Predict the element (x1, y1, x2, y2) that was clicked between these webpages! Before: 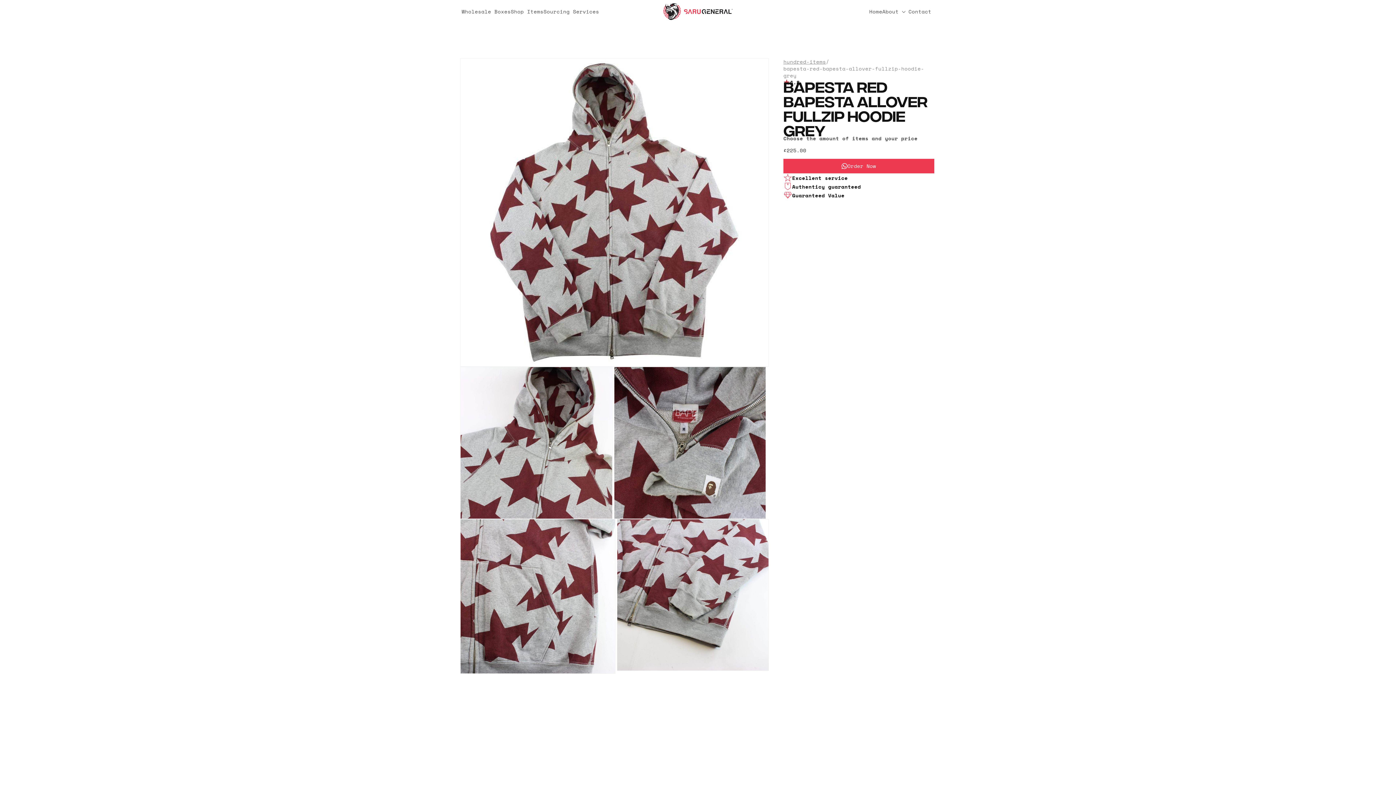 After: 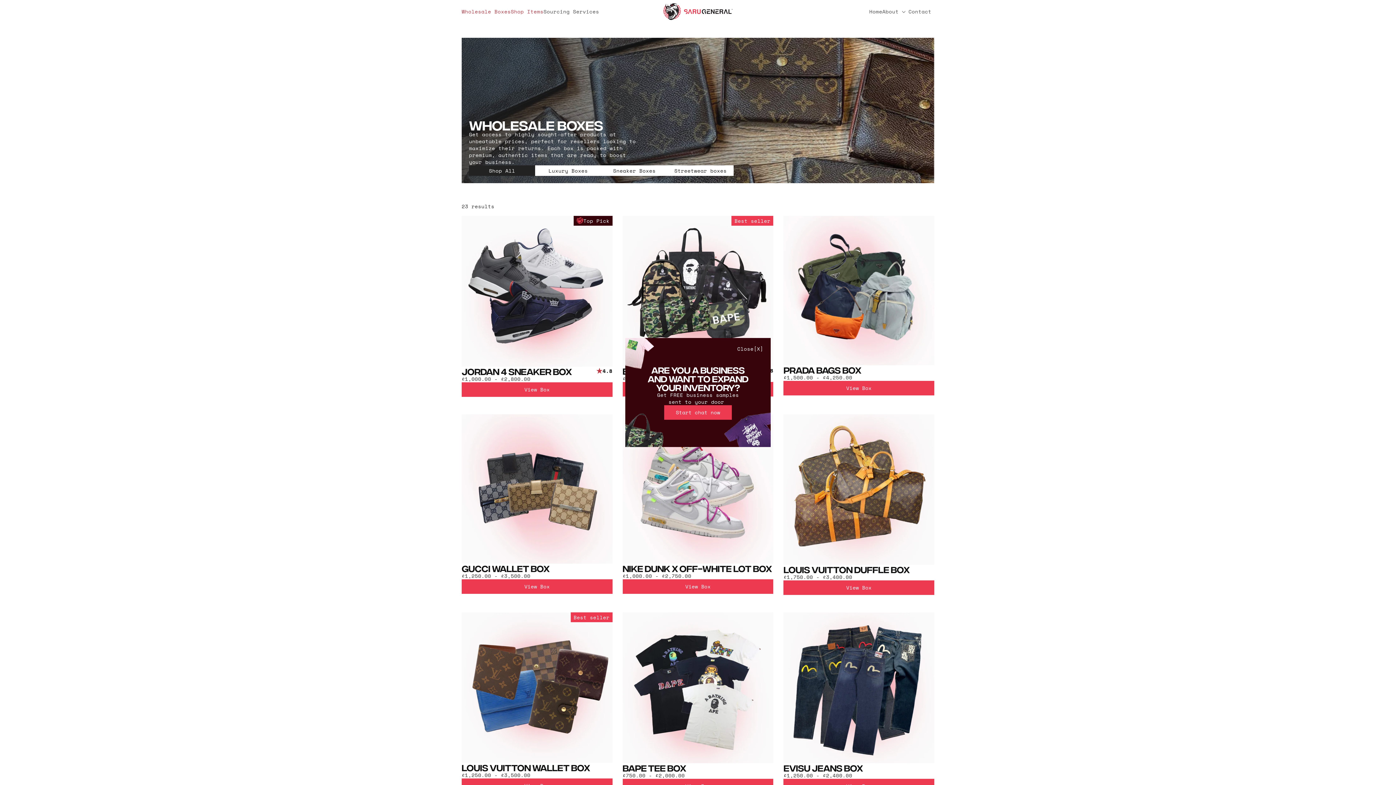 Action: label: Wholesale Boxes bbox: (461, 8, 510, 14)